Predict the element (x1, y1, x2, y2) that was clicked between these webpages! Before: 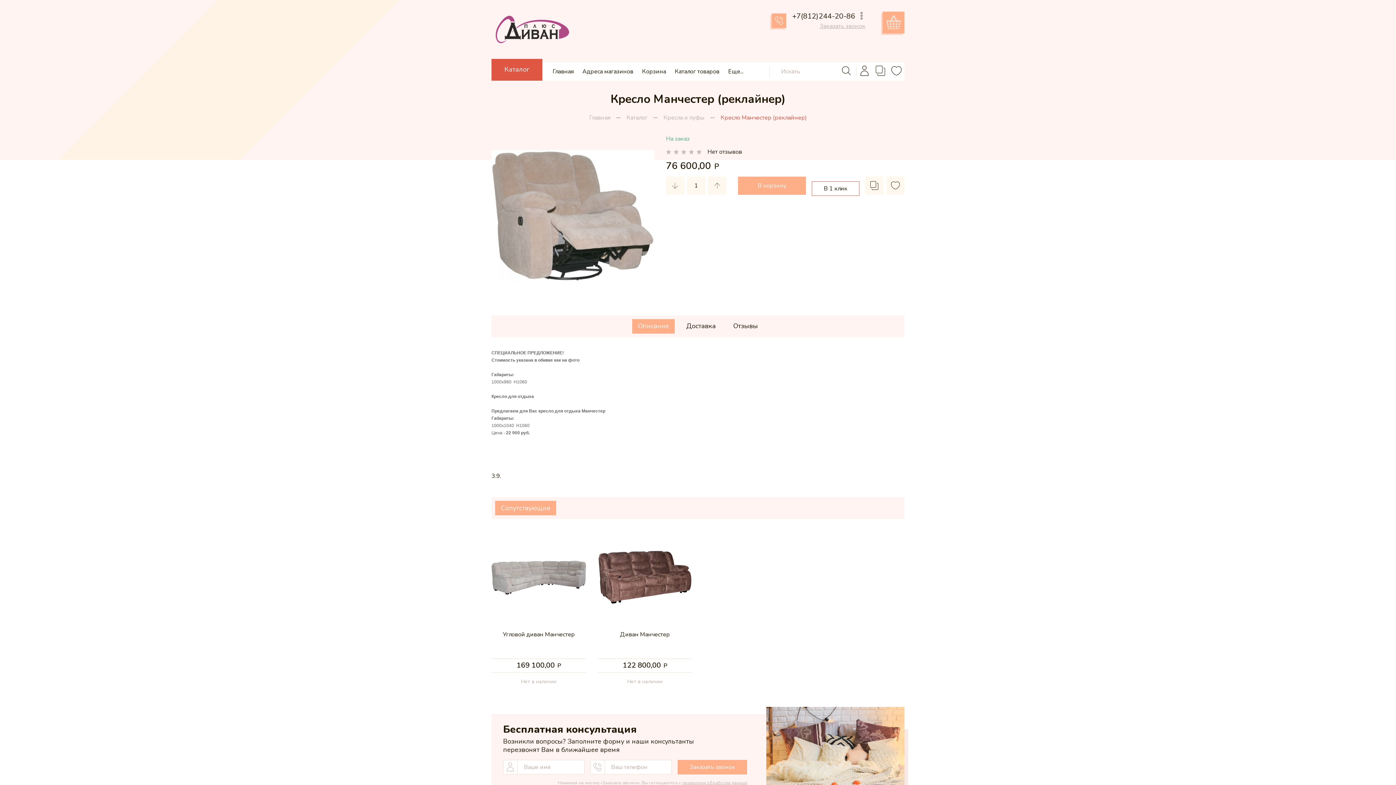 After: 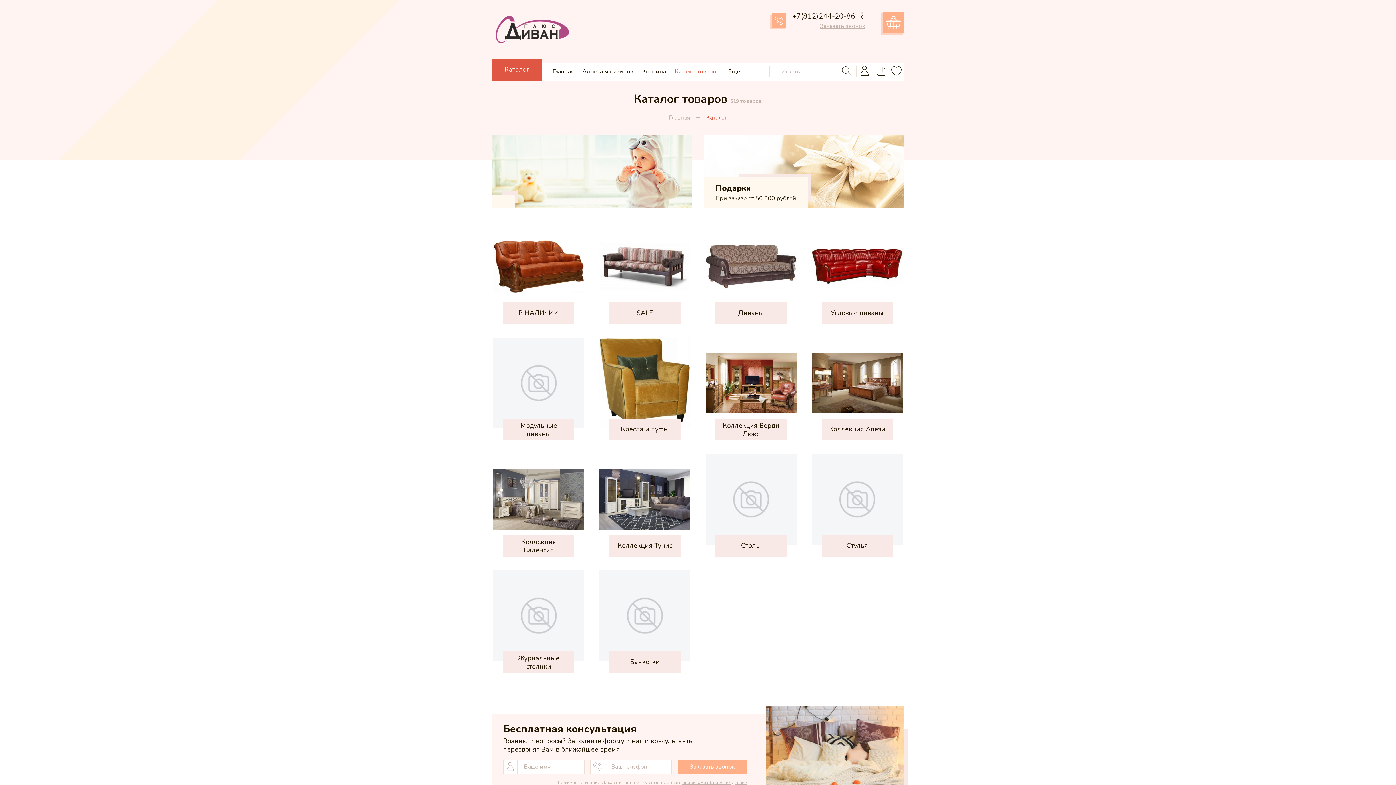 Action: bbox: (626, 111, 647, 123) label: Каталог